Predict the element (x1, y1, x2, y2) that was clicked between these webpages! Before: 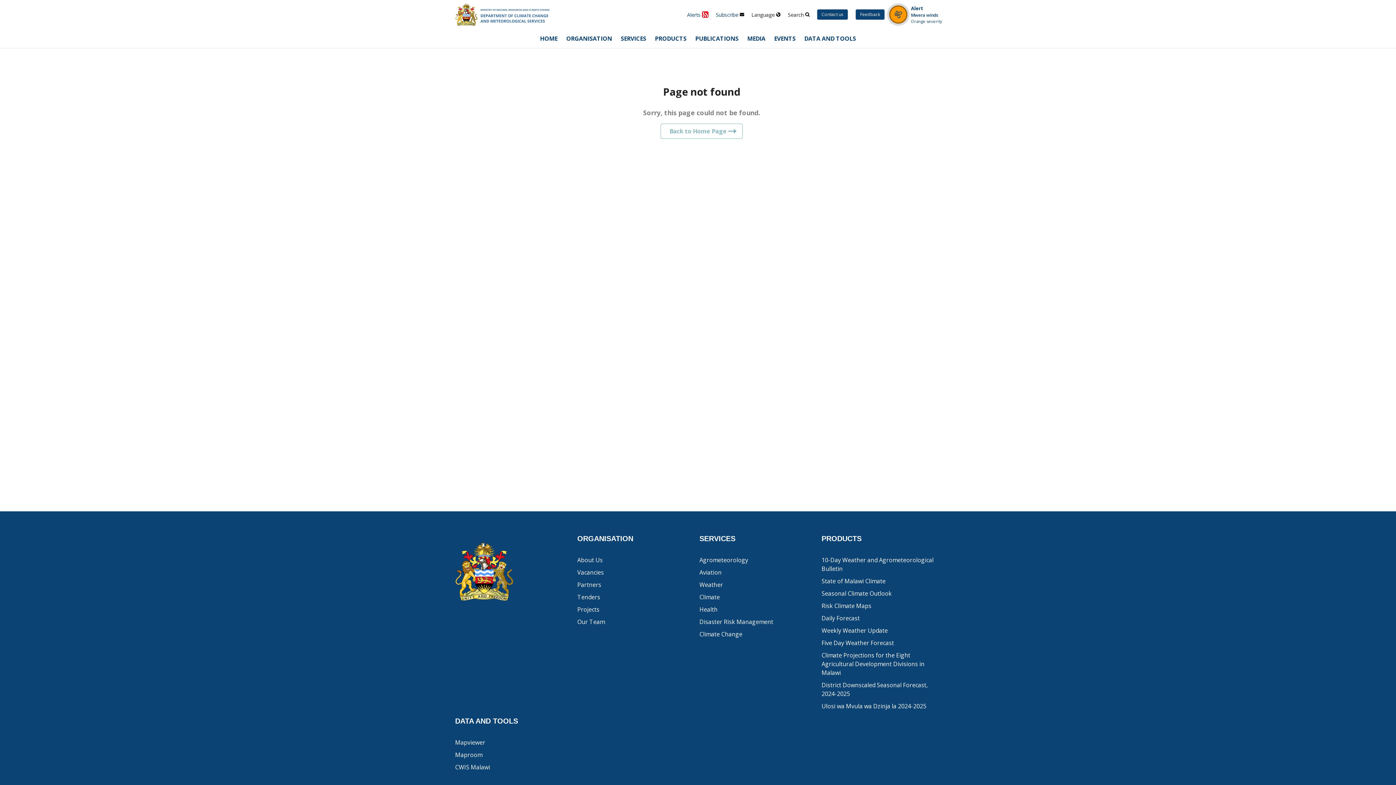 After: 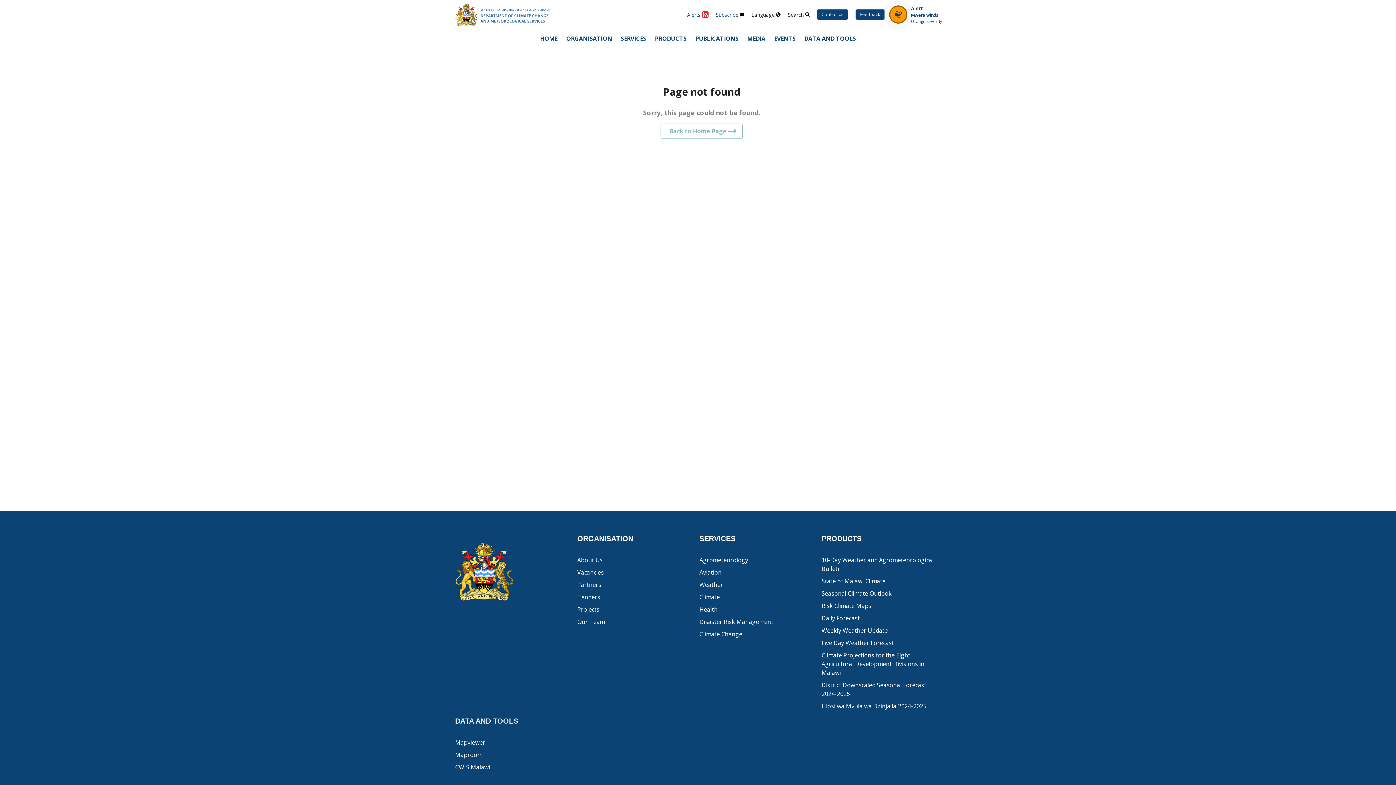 Action: bbox: (455, 717, 518, 725) label: DATA AND TOOLS